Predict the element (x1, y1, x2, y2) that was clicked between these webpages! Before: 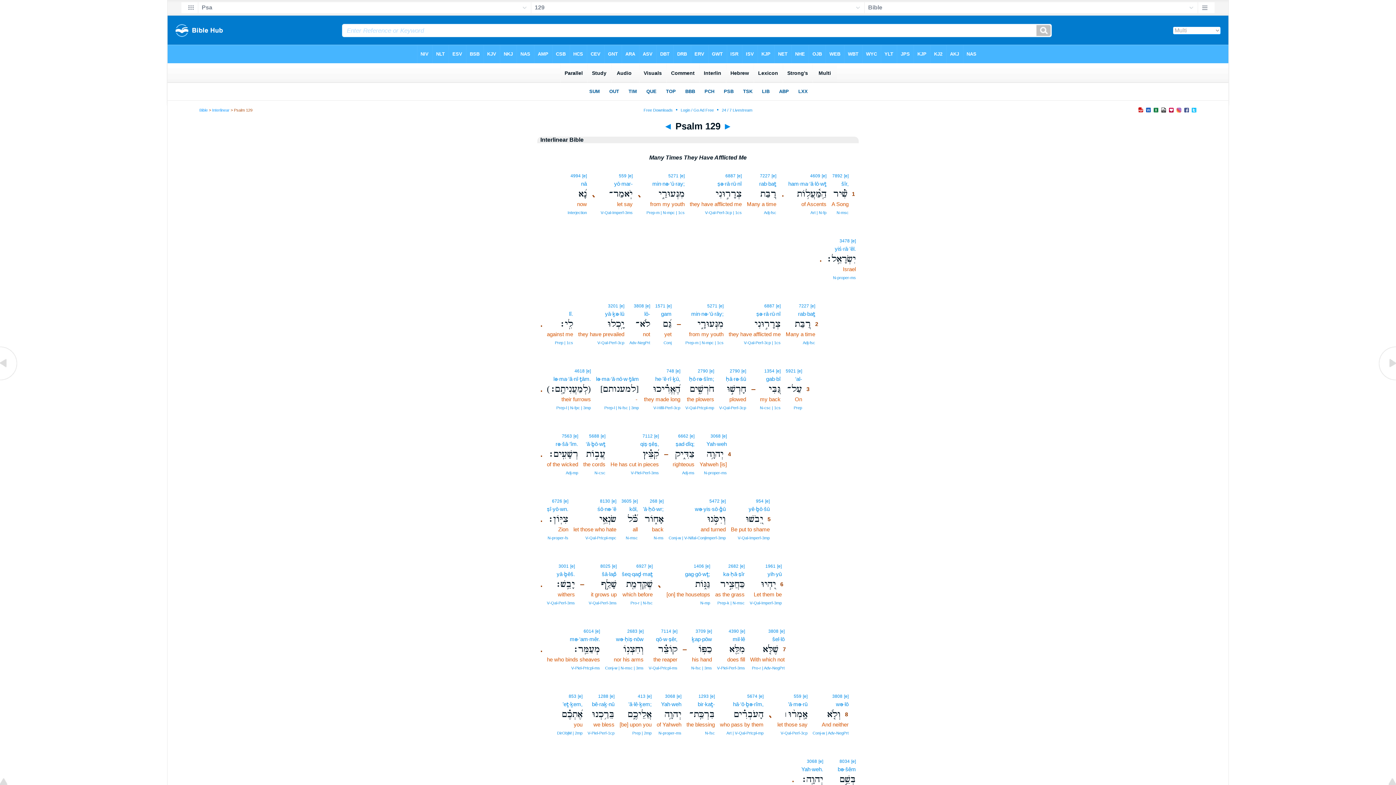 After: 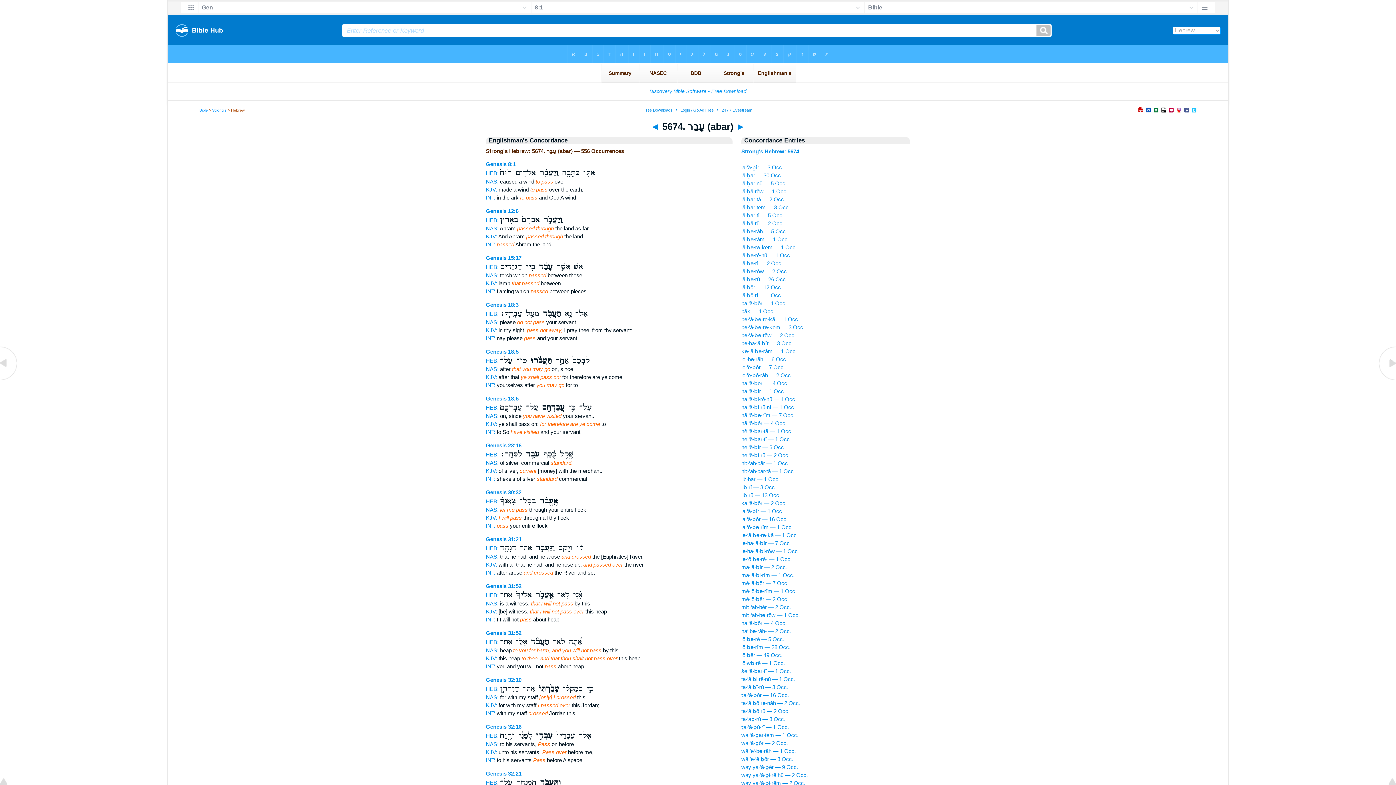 Action: bbox: (759, 694, 763, 699) label: [e]